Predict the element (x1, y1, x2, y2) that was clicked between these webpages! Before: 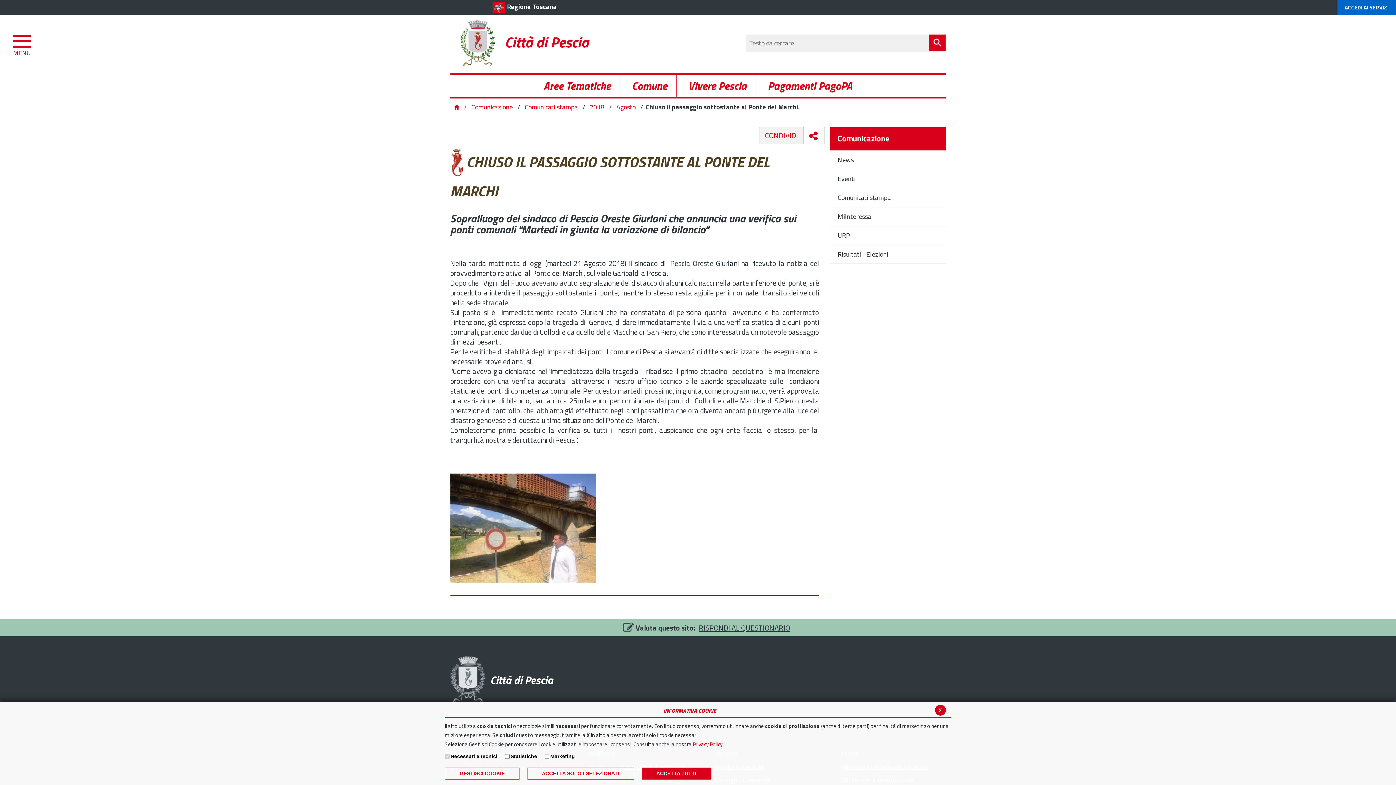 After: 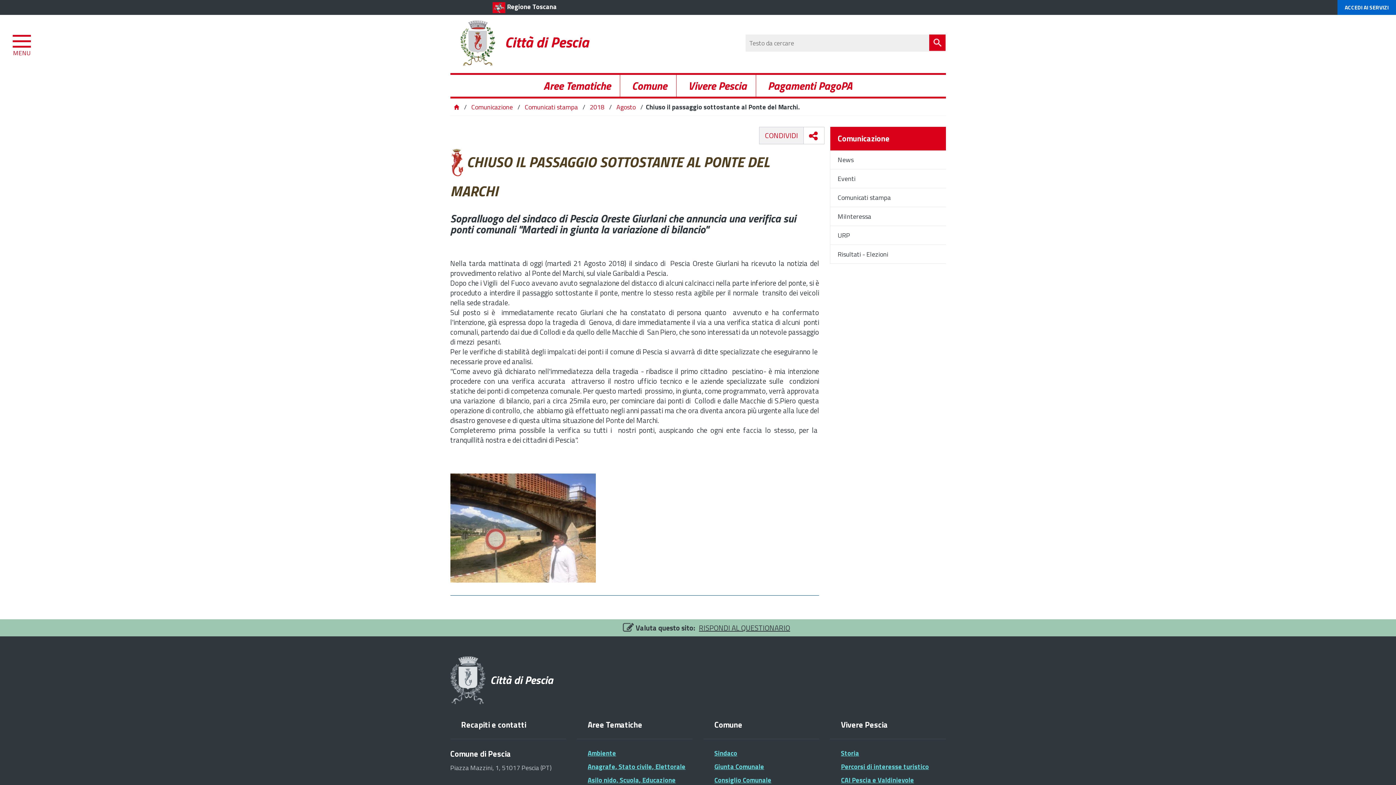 Action: bbox: (641, 768, 711, 780) label: ACCETTA TUTTI